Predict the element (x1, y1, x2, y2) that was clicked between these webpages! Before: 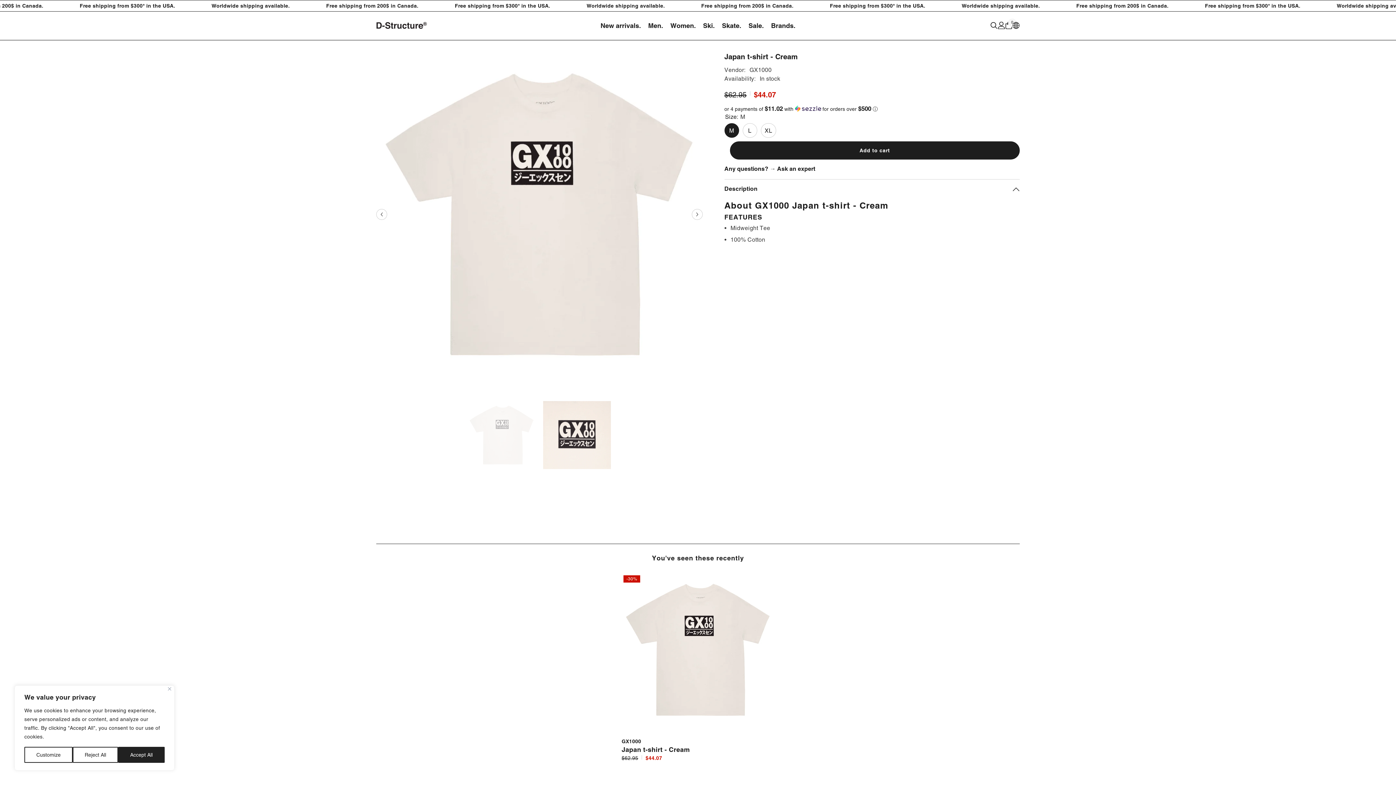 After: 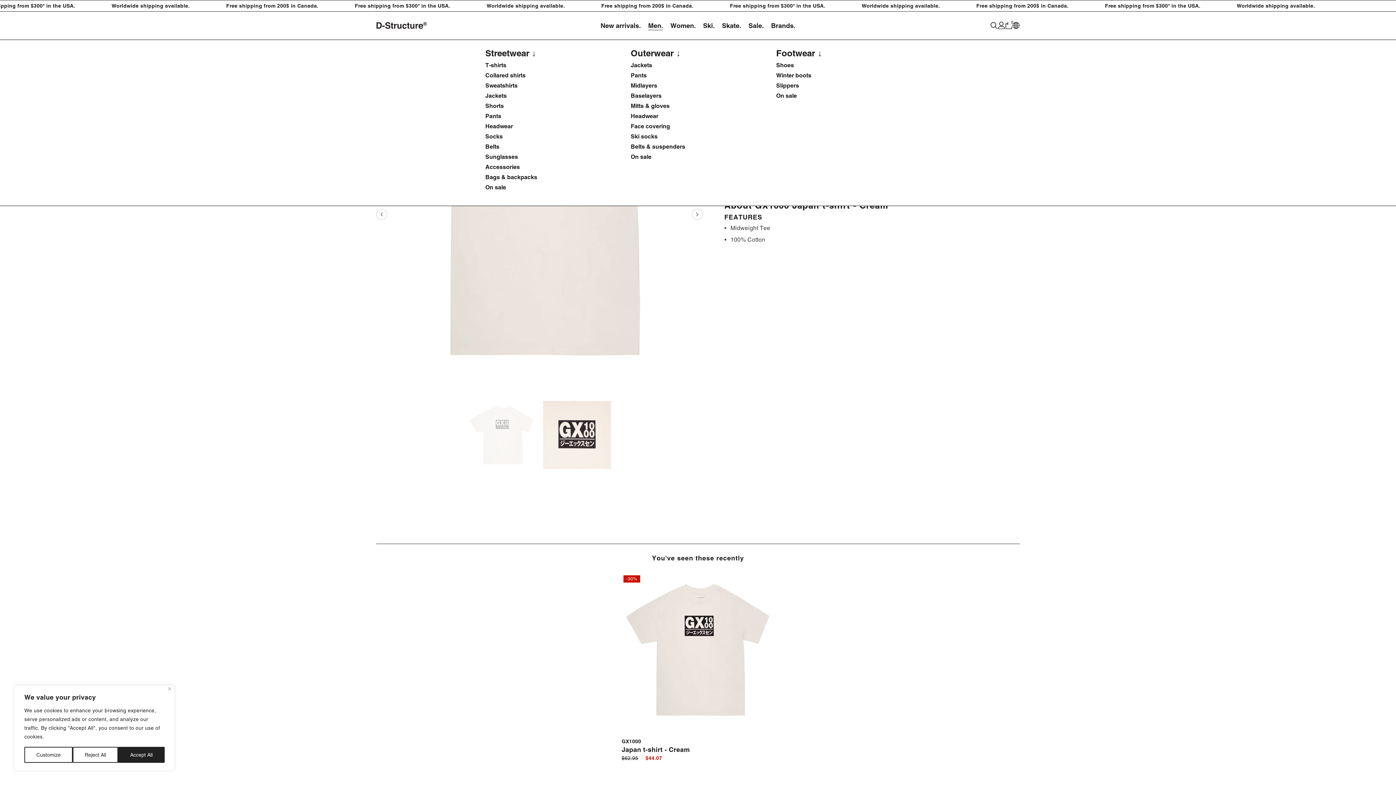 Action: label: Men. bbox: (644, 21, 666, 39)